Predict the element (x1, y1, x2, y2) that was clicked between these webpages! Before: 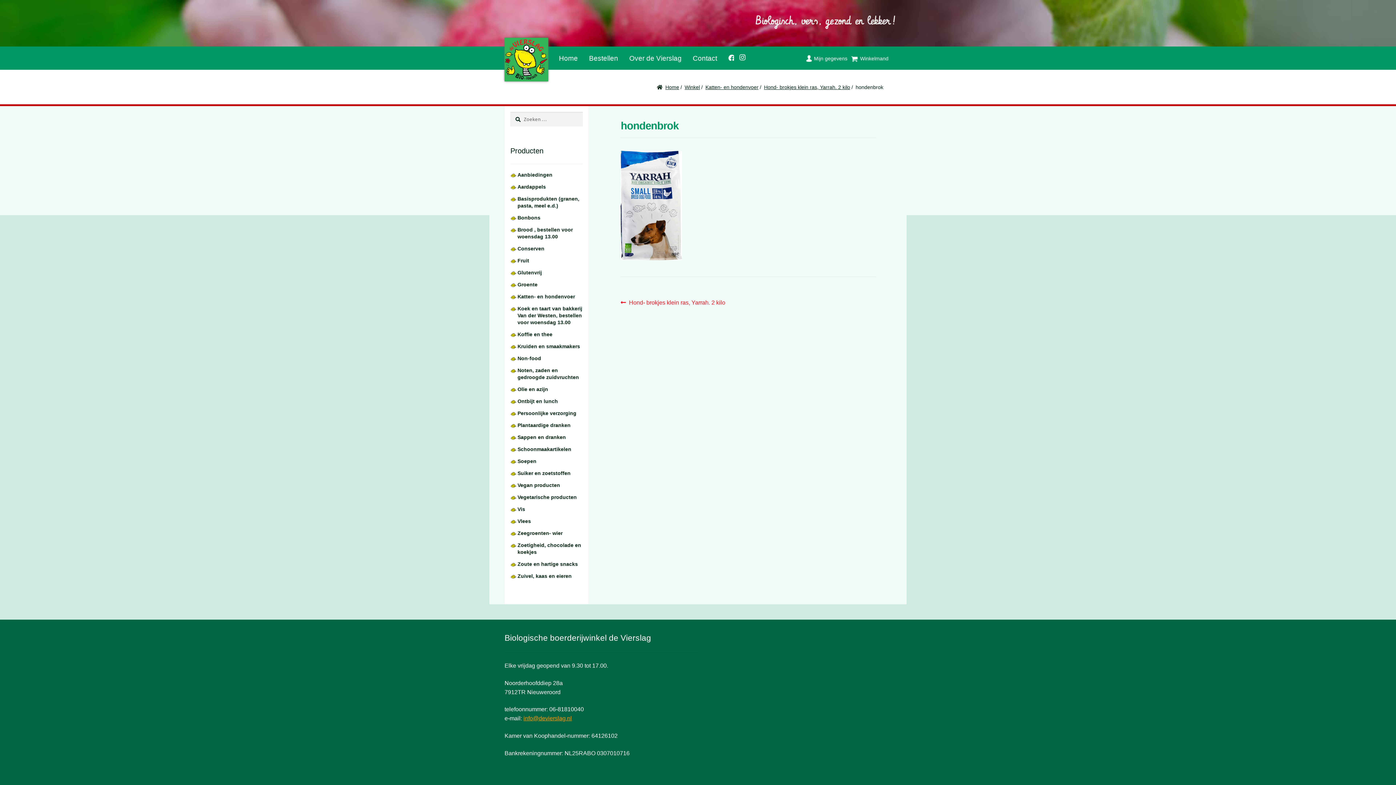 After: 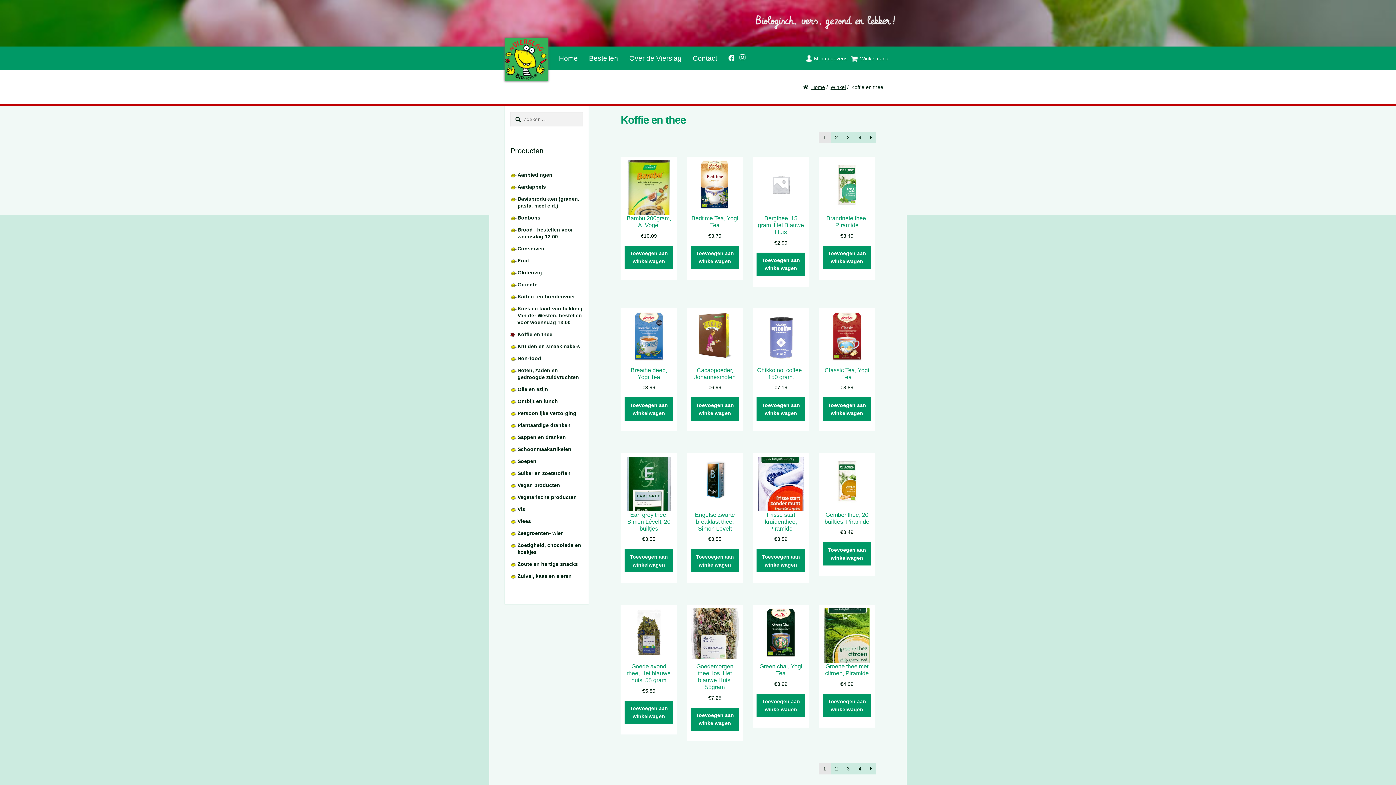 Action: label: Koffie en thee bbox: (517, 331, 552, 337)